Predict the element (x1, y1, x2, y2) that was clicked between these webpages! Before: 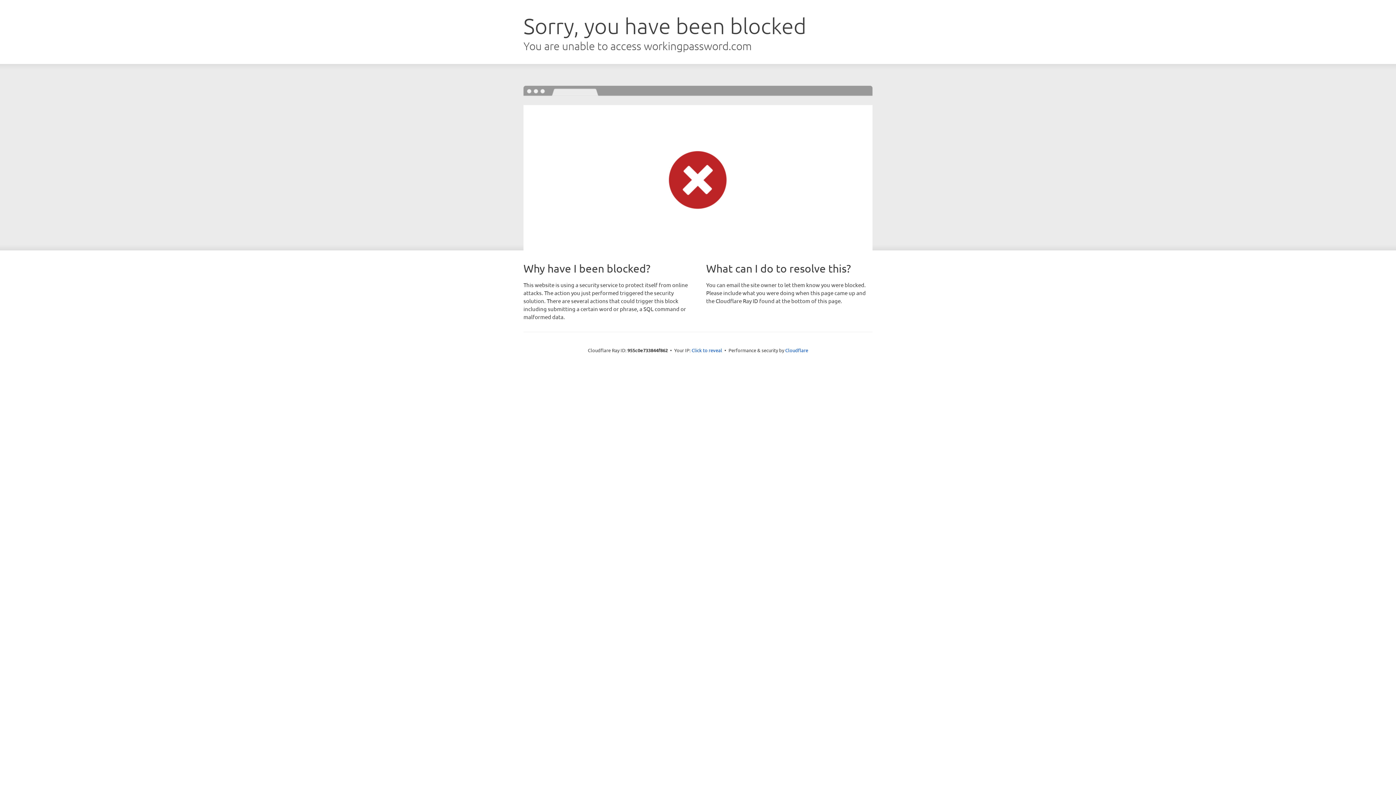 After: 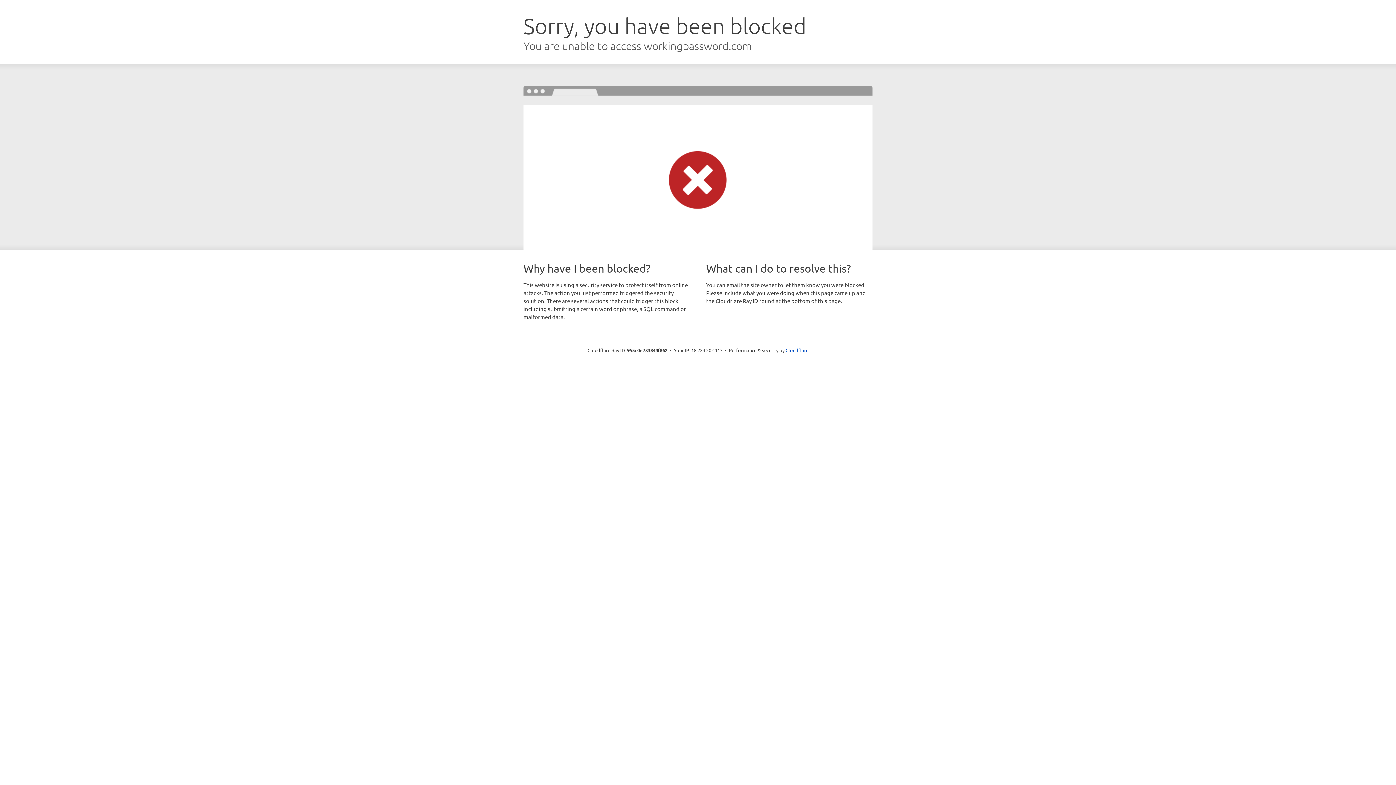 Action: bbox: (691, 346, 722, 353) label: Click to reveal